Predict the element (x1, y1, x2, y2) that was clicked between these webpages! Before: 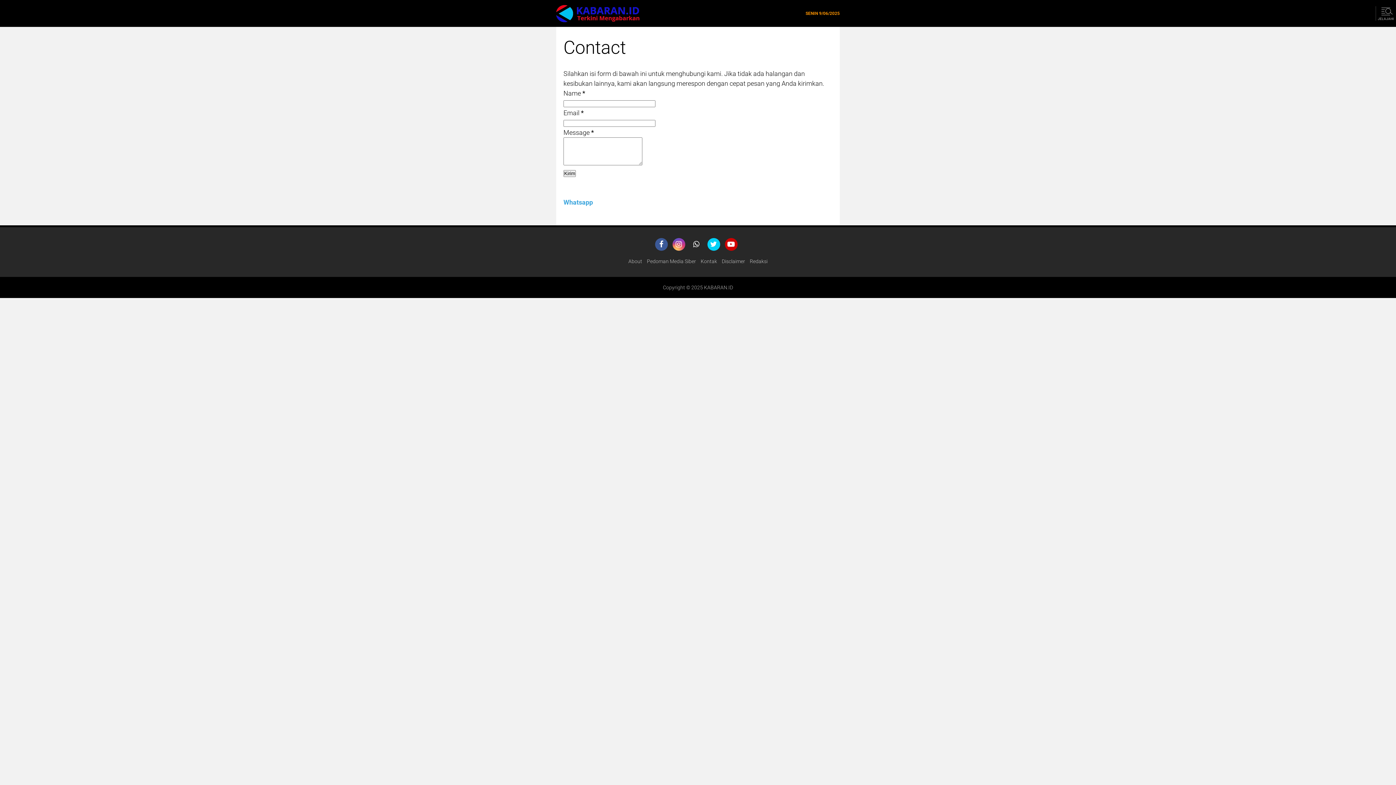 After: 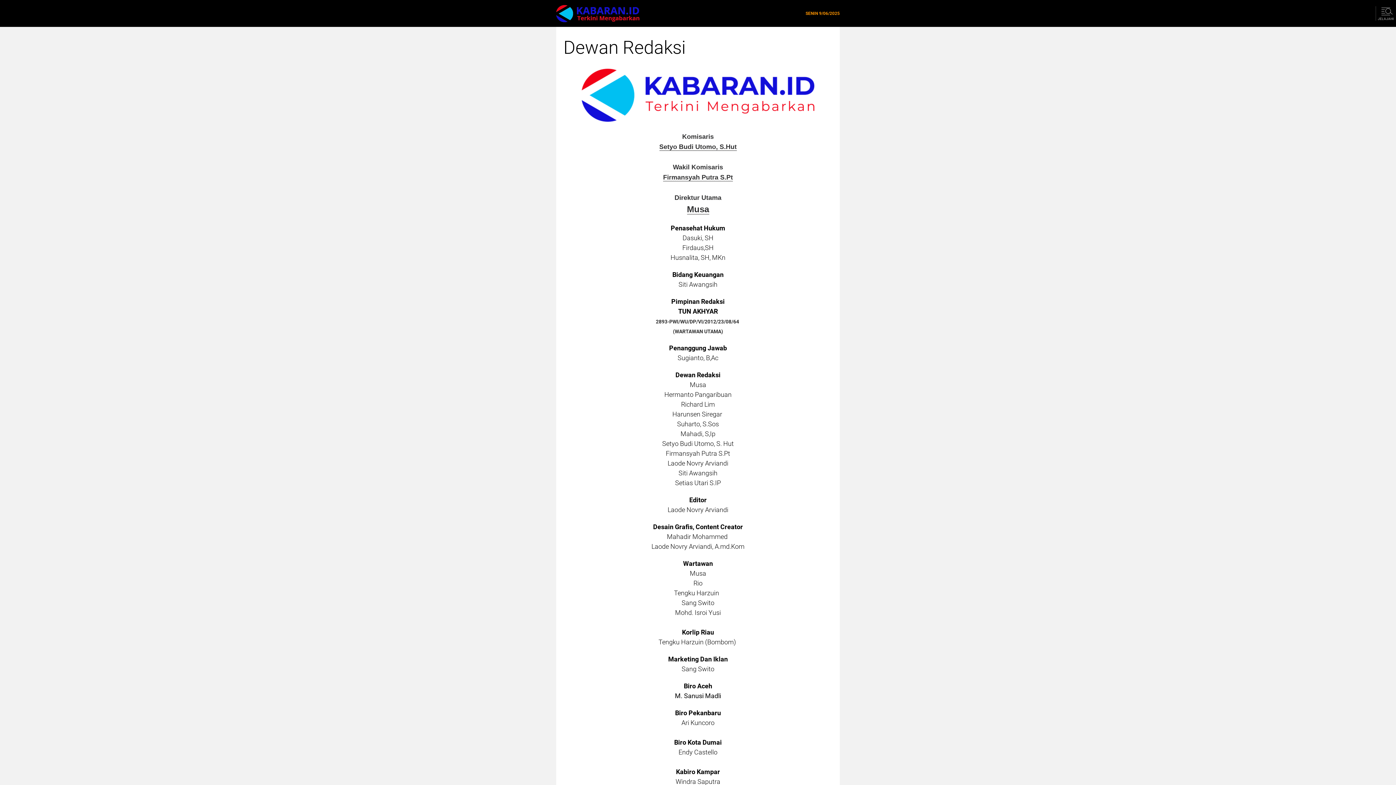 Action: label: Redaksi bbox: (750, 258, 767, 264)